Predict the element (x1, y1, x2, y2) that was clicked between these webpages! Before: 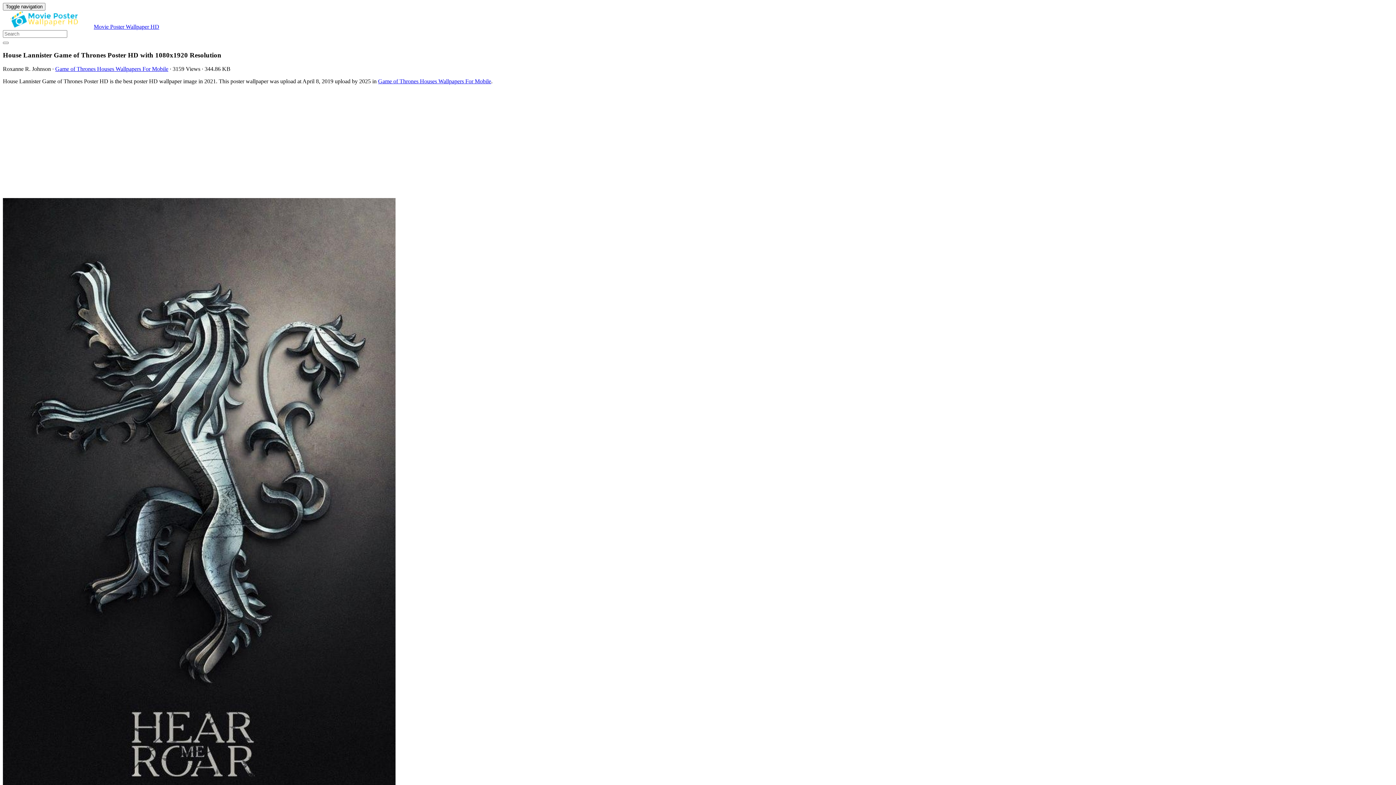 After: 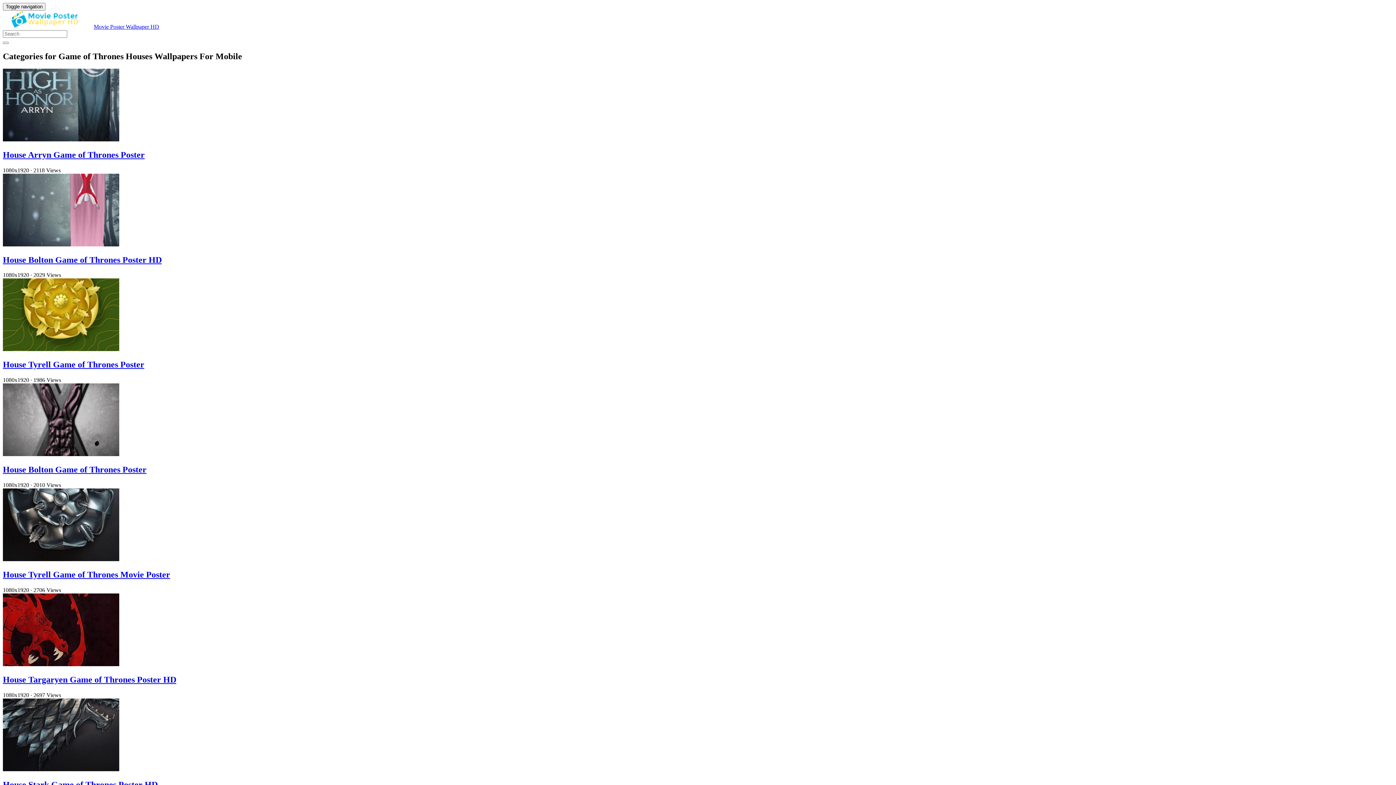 Action: label: Game of Thrones Houses Wallpapers For Mobile bbox: (378, 78, 491, 84)